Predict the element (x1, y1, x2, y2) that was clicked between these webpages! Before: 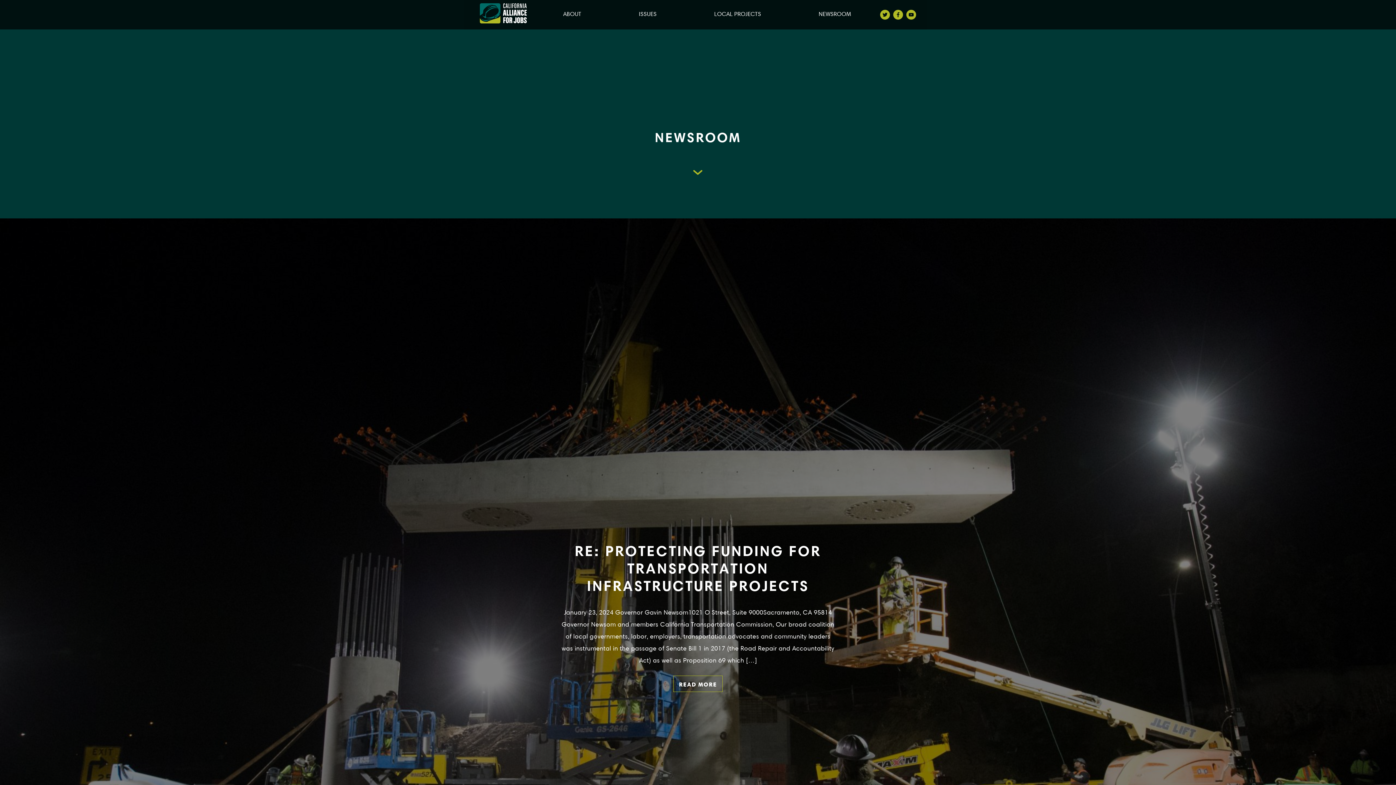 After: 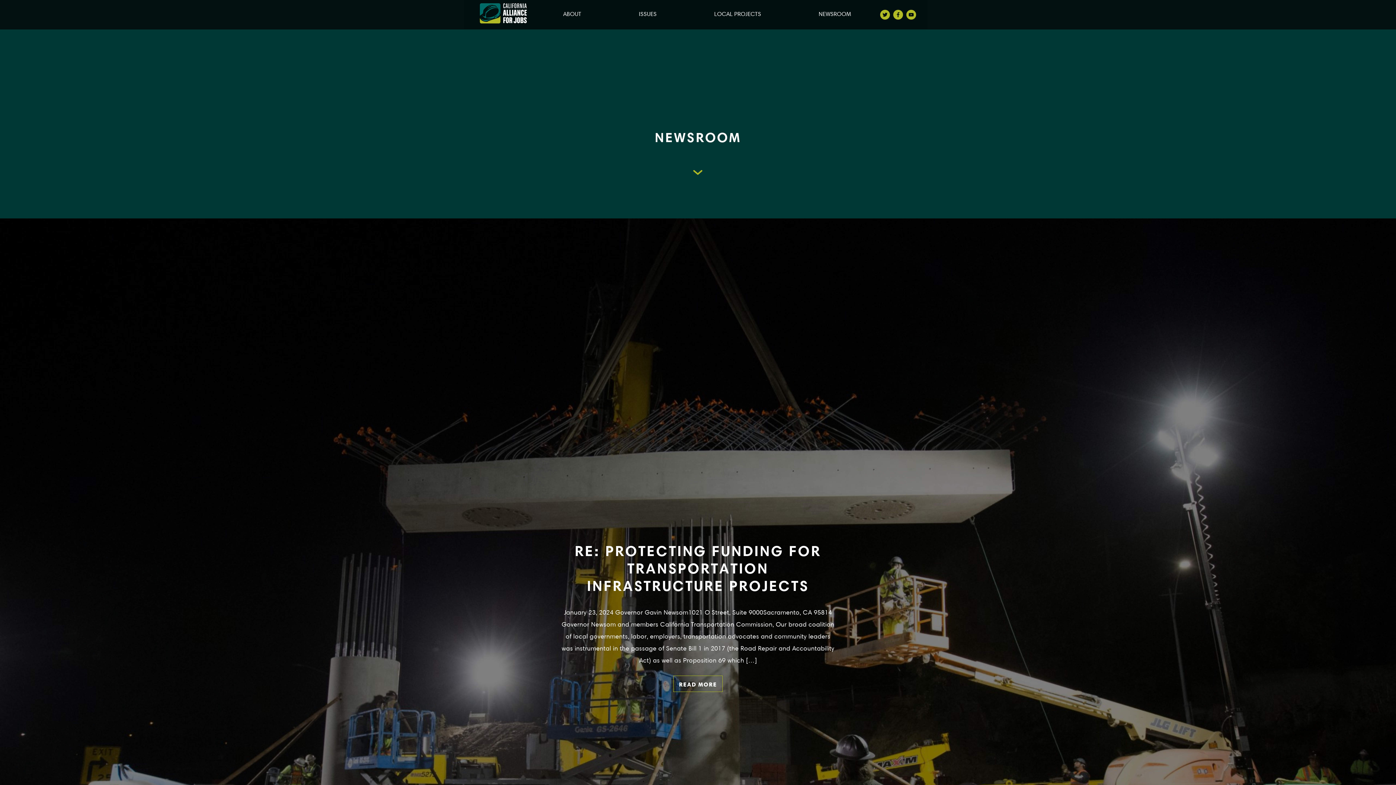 Action: label: NEWSROOM bbox: (818, 10, 851, 17)